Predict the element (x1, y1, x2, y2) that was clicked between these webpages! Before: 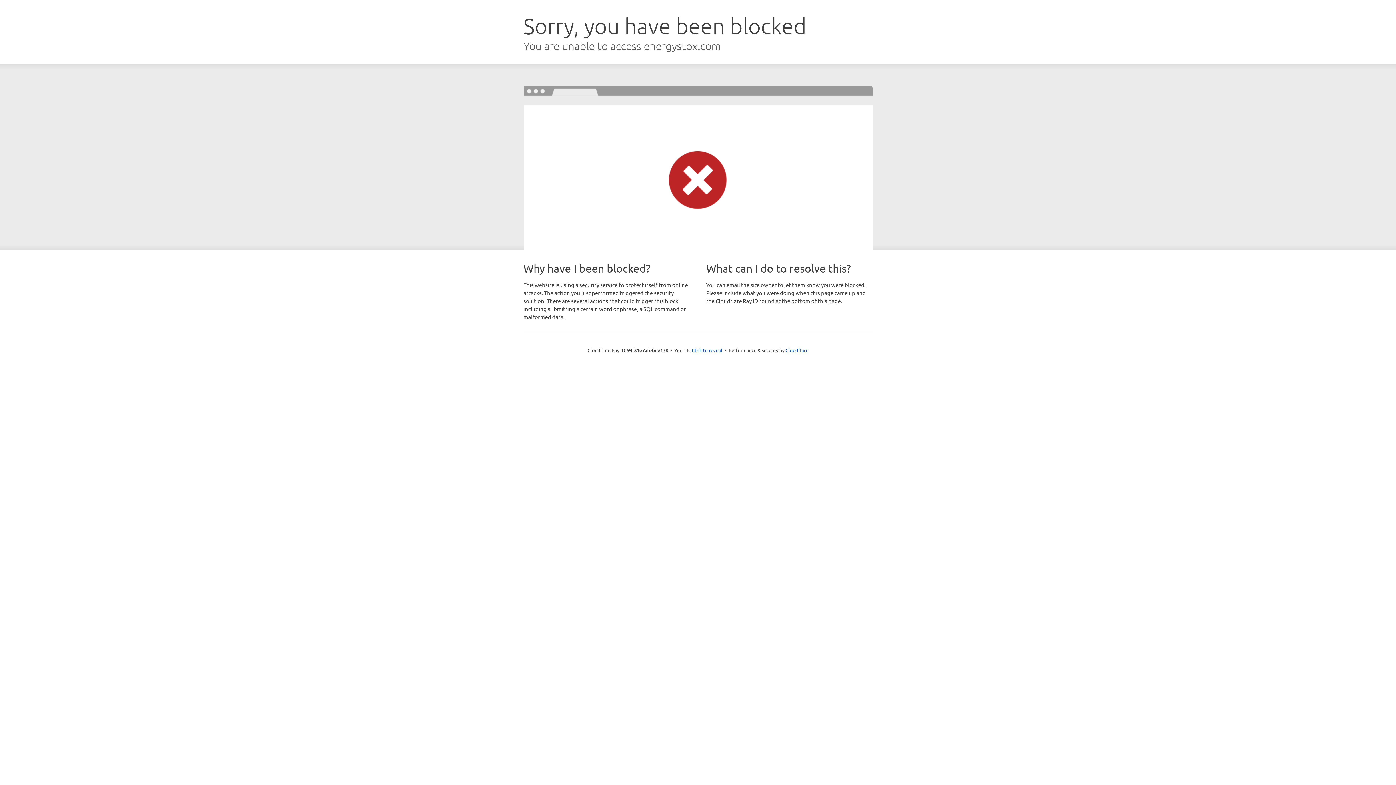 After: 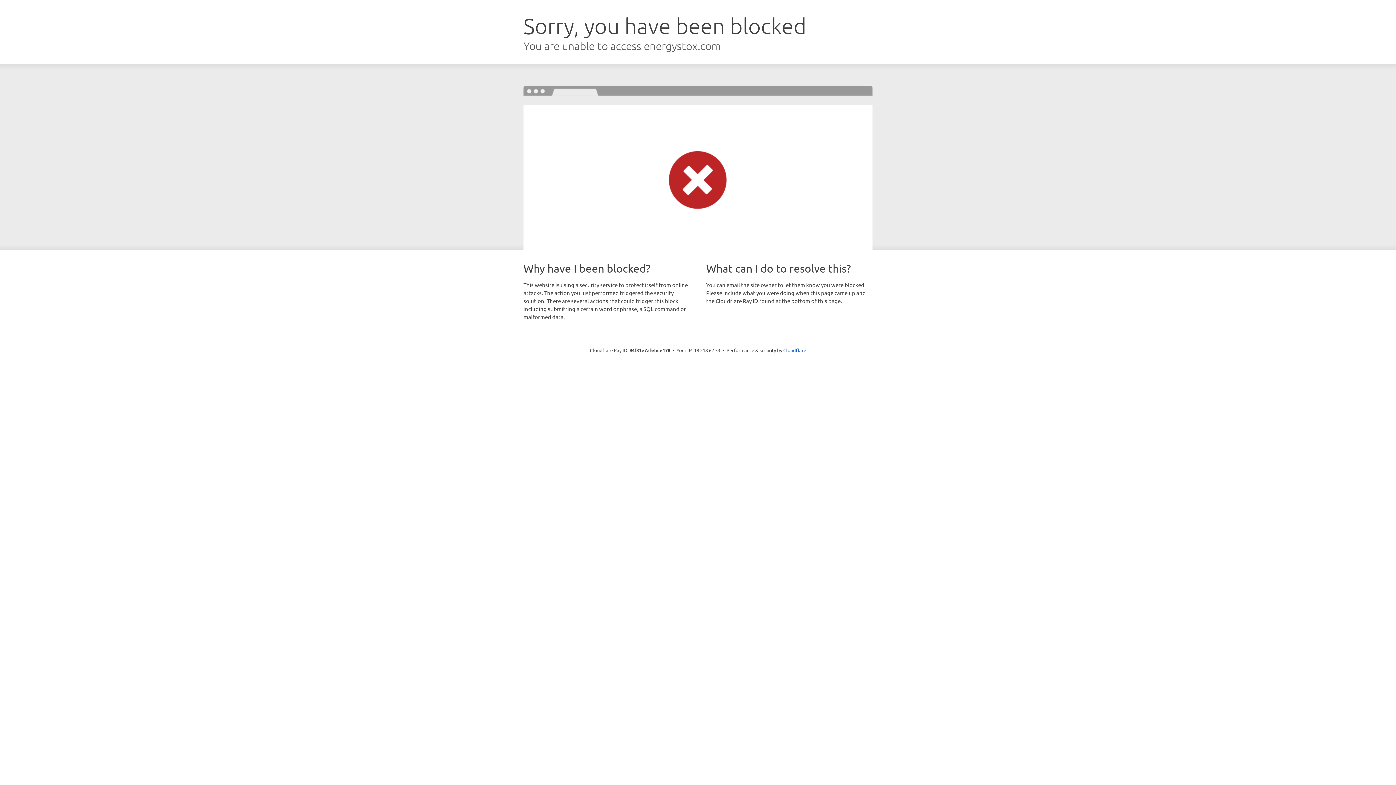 Action: label: Click to reveal bbox: (692, 346, 722, 353)